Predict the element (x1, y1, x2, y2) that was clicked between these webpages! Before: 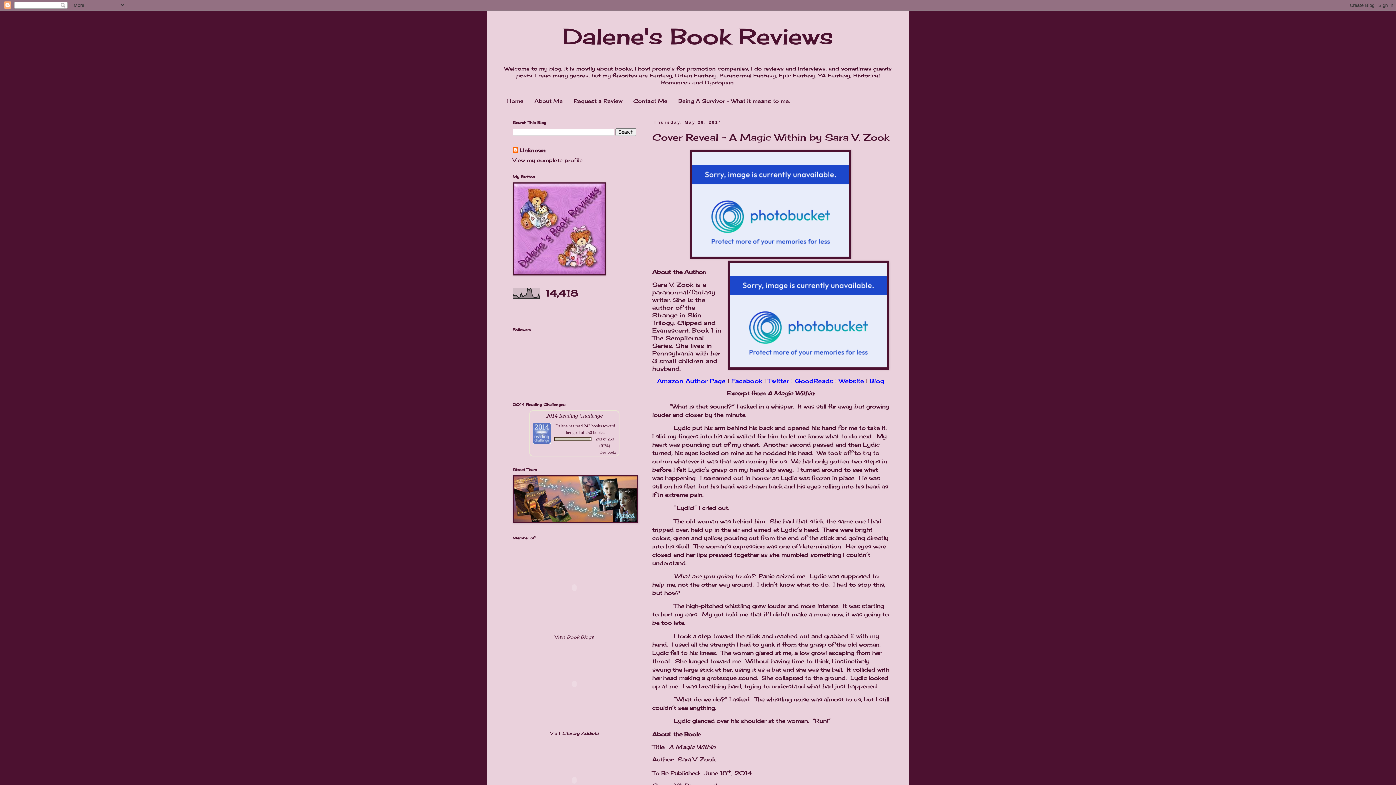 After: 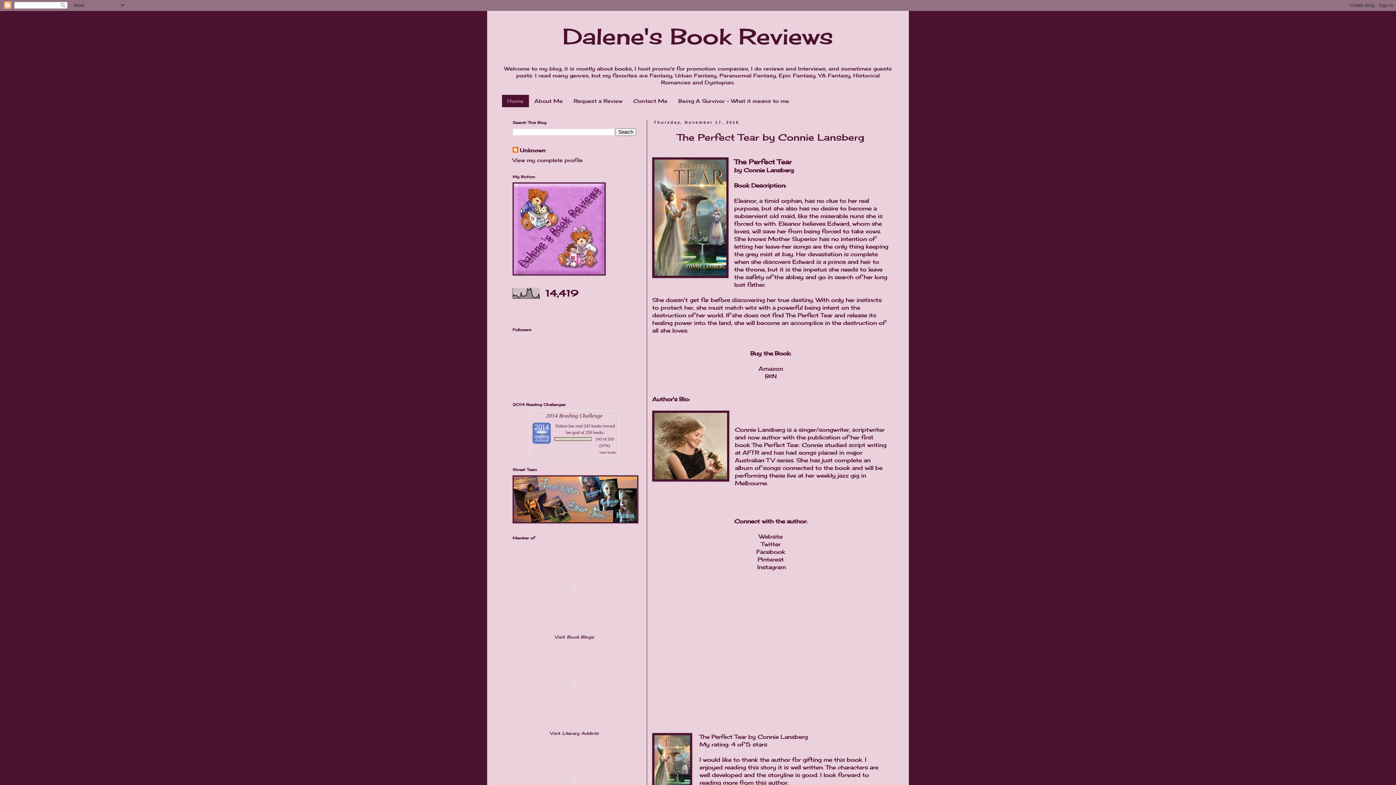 Action: label: Dalene's Book Reviews bbox: (501, 22, 894, 49)